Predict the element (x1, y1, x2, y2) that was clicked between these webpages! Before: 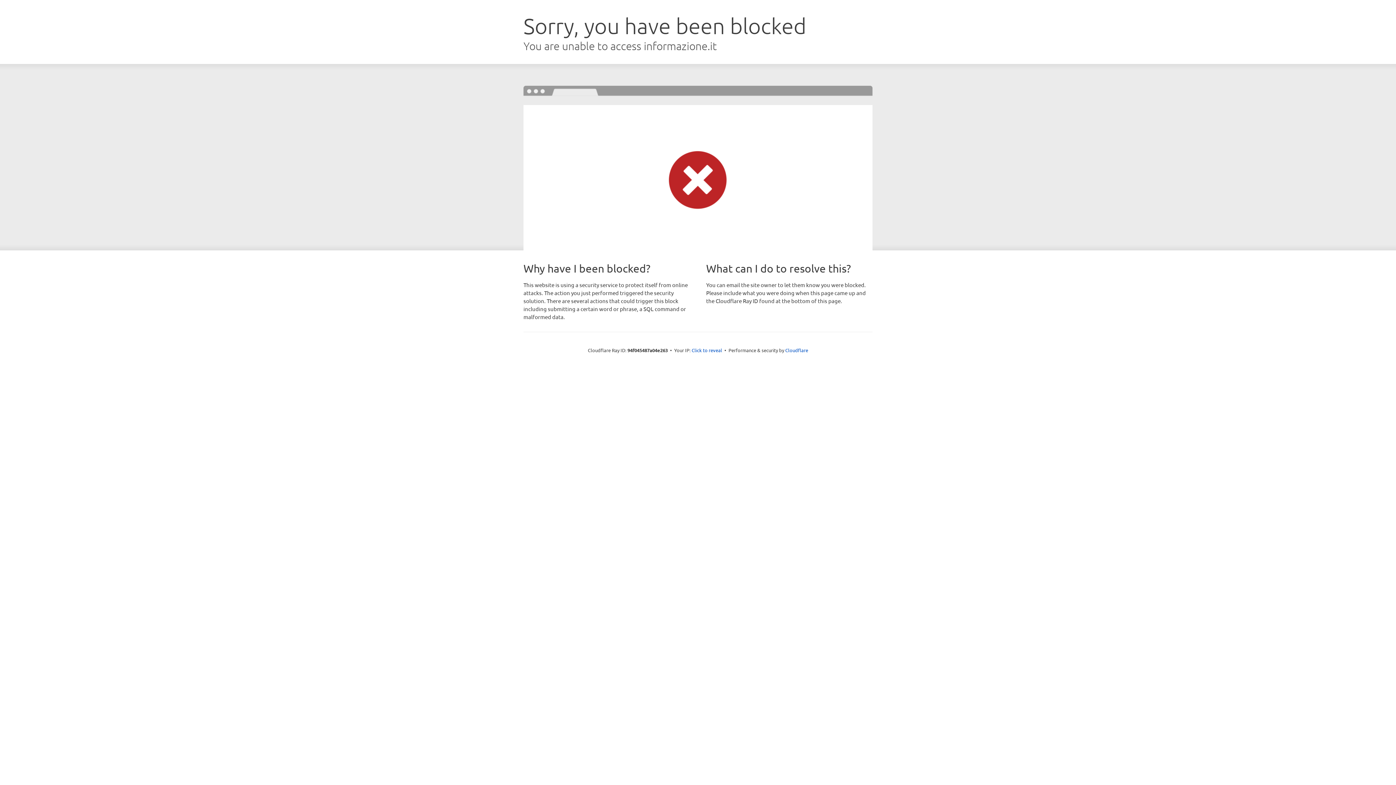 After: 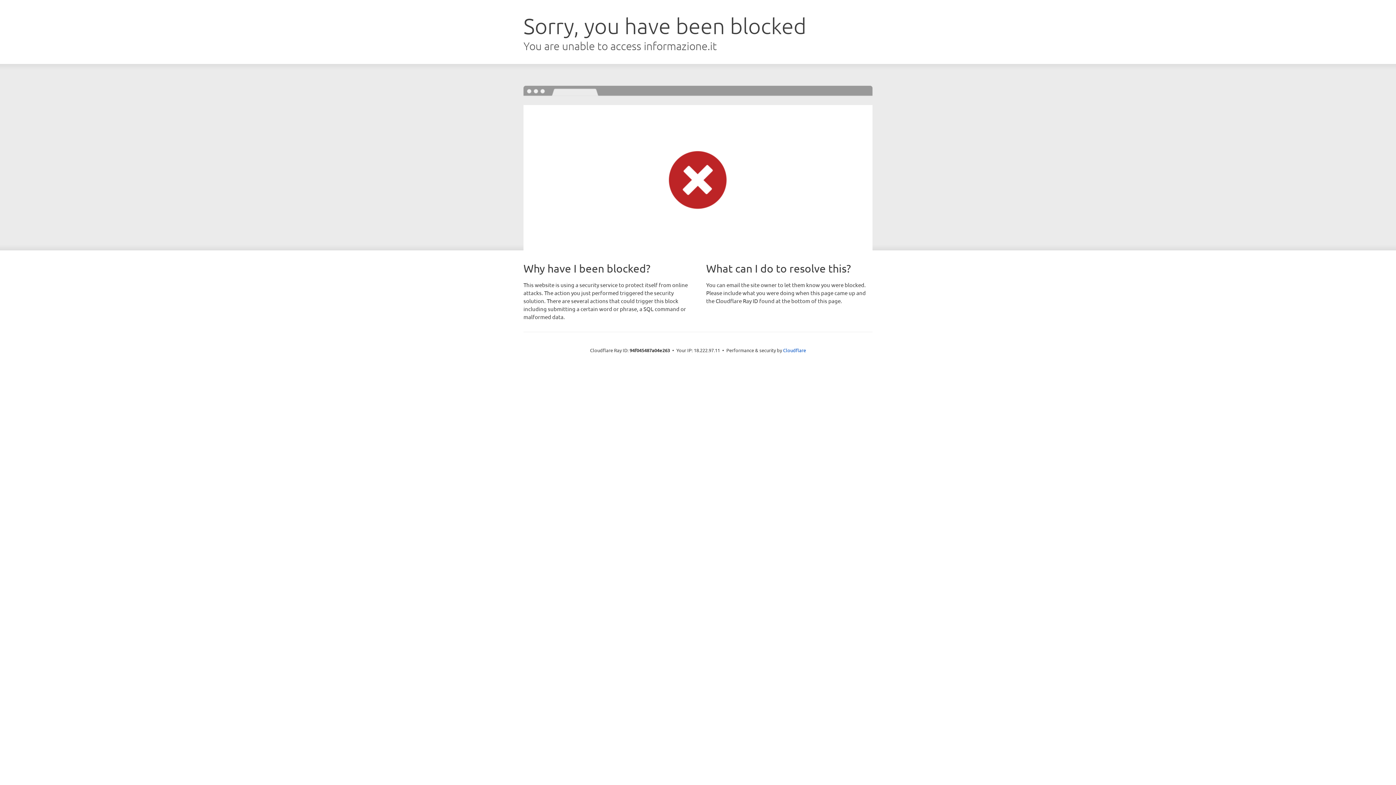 Action: label: Click to reveal bbox: (691, 346, 722, 353)